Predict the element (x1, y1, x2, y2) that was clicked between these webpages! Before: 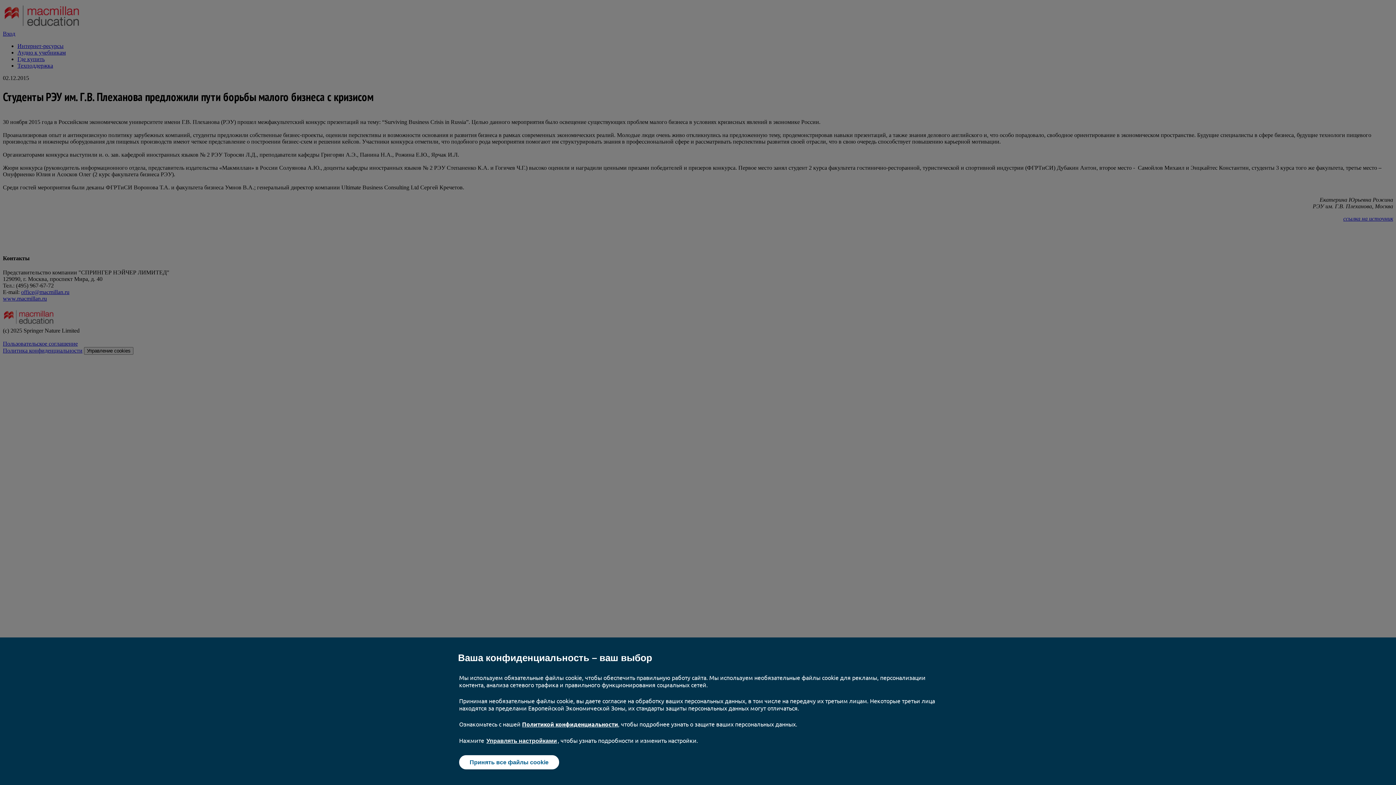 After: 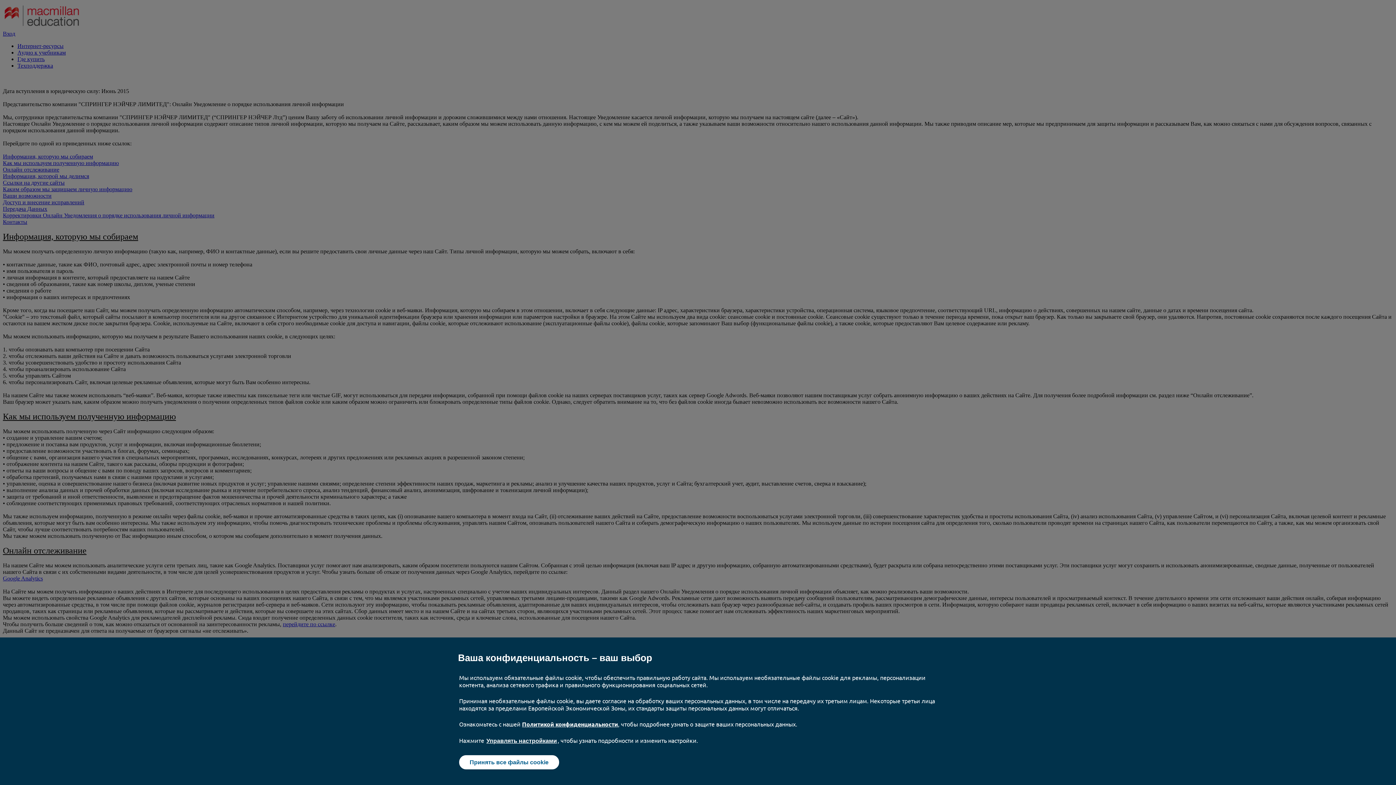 Action: bbox: (522, 720, 618, 728) label: Политикой конфиденциальности